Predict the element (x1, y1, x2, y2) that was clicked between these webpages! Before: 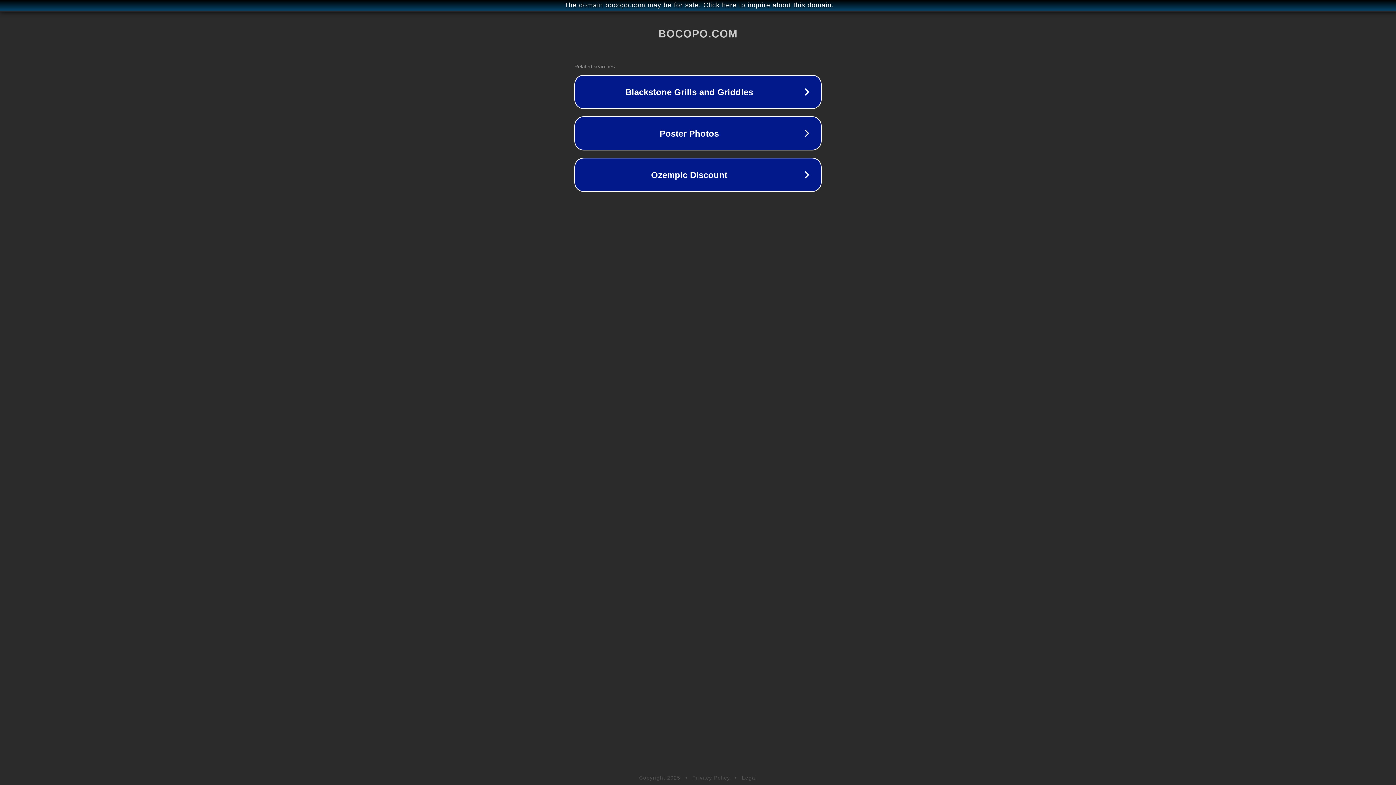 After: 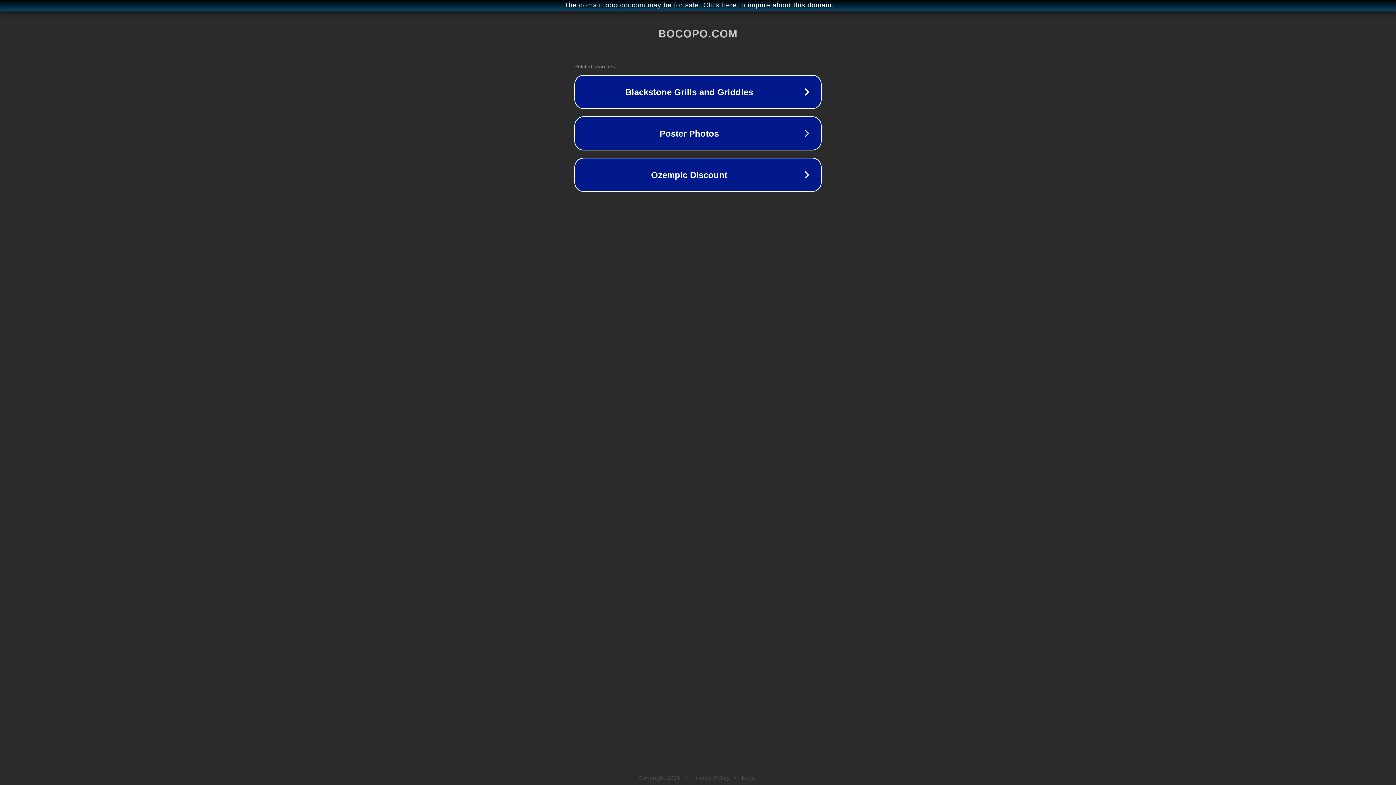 Action: bbox: (692, 775, 730, 781) label: Privacy Policy